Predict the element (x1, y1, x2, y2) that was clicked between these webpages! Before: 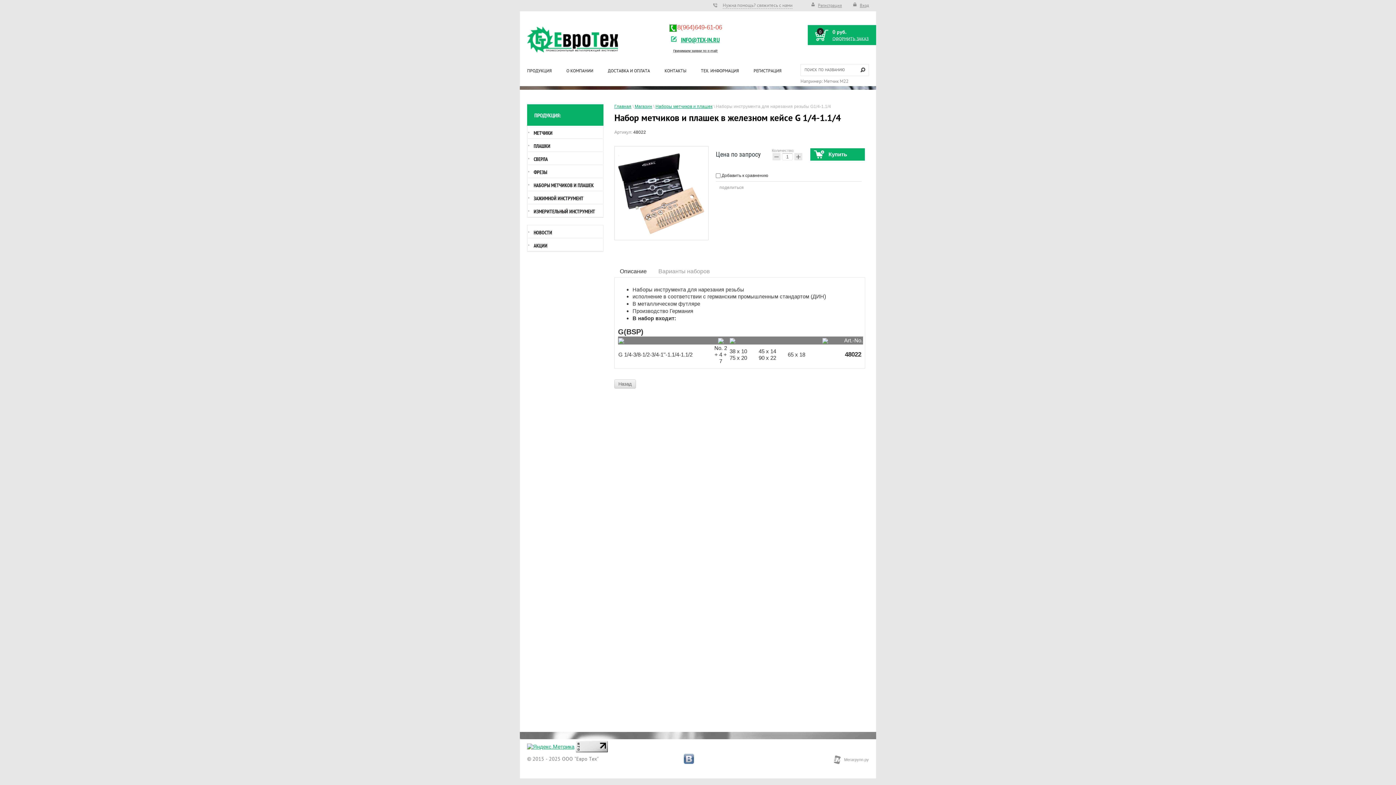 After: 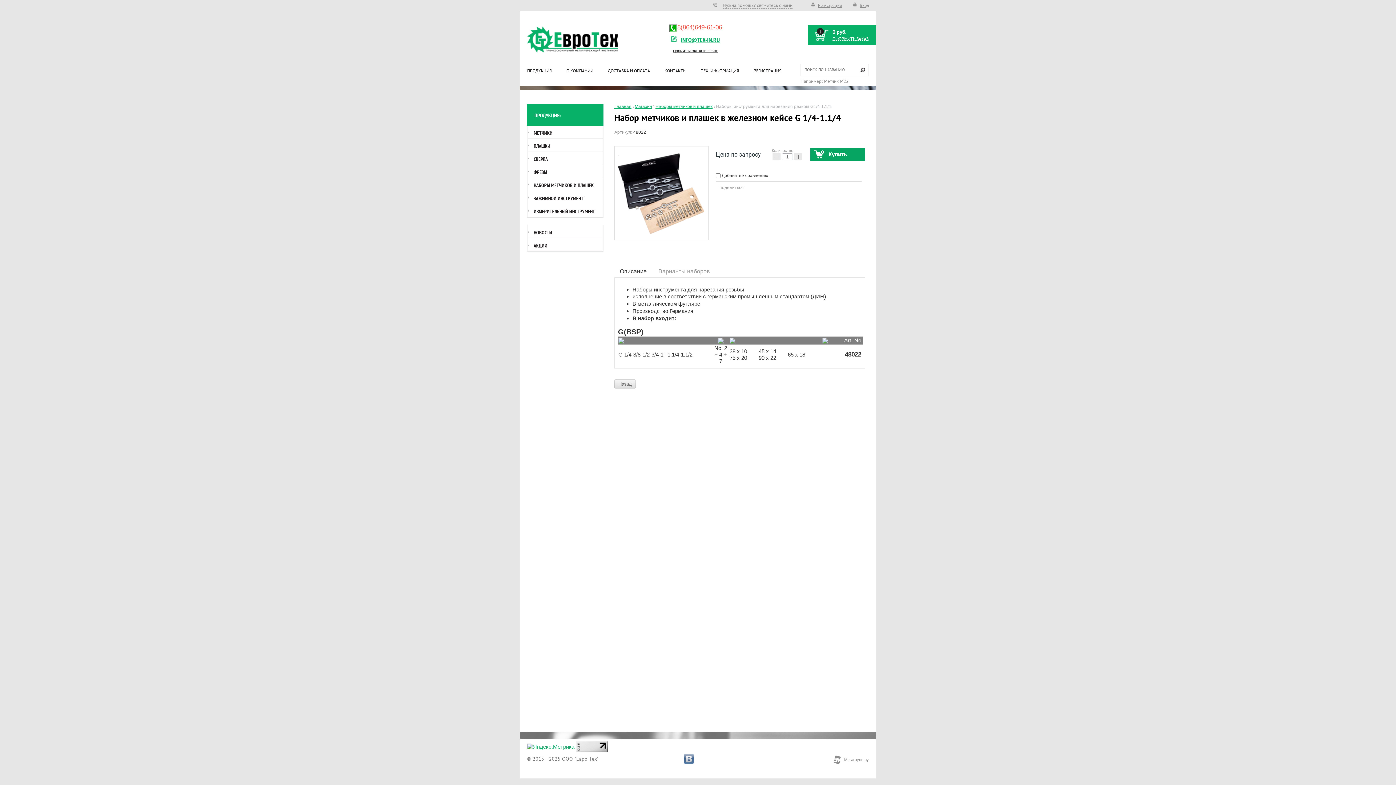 Action: label: Купить bbox: (810, 148, 865, 160)